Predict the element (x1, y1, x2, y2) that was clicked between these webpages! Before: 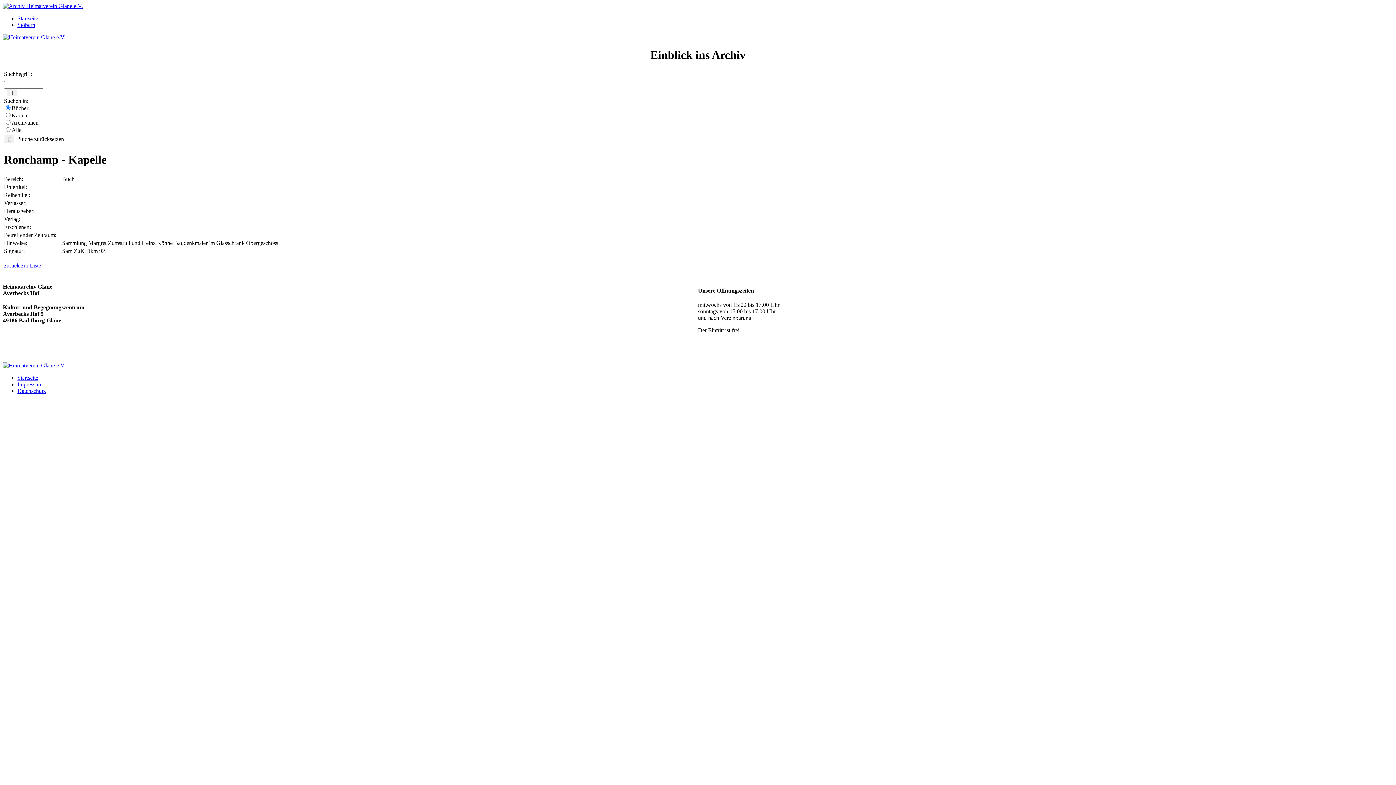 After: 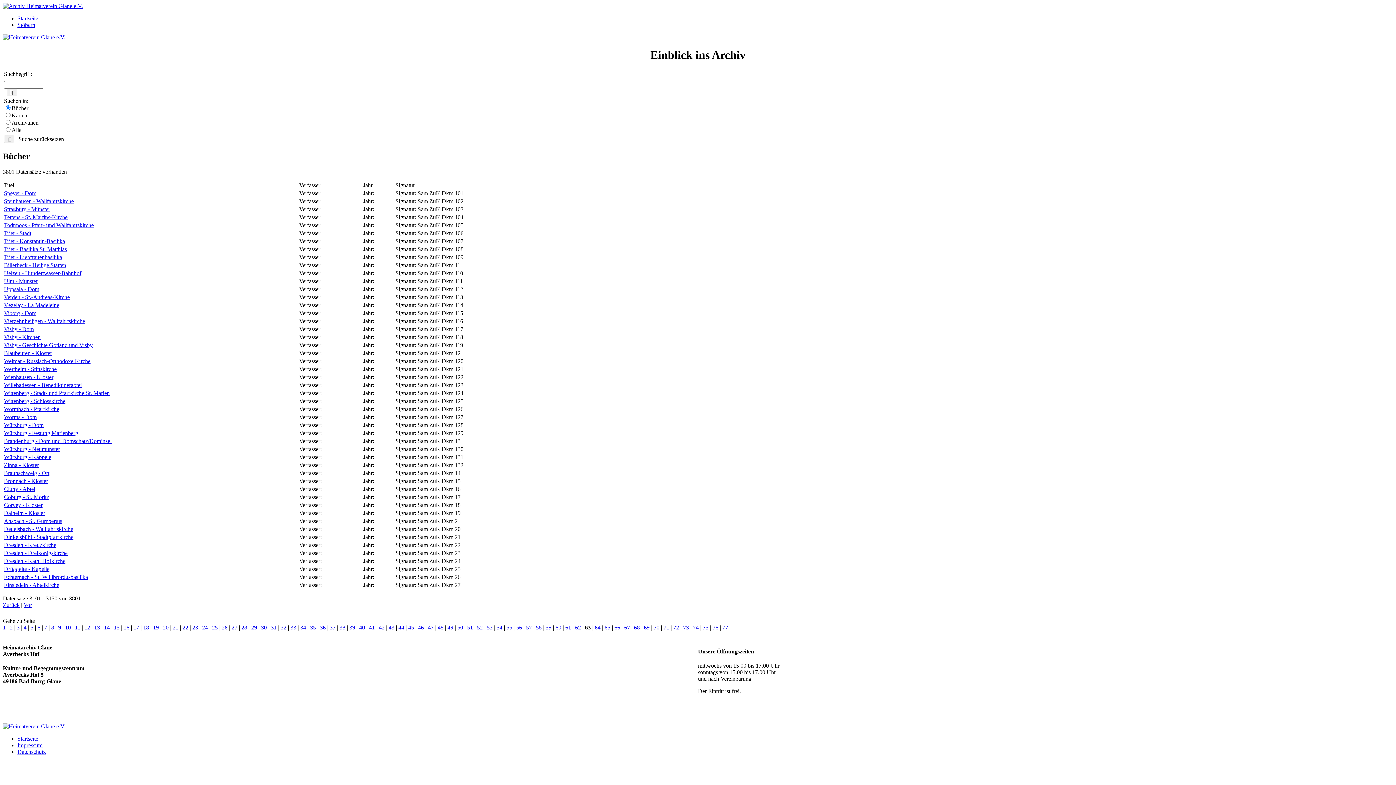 Action: label: zurück zur Liste bbox: (4, 262, 41, 268)